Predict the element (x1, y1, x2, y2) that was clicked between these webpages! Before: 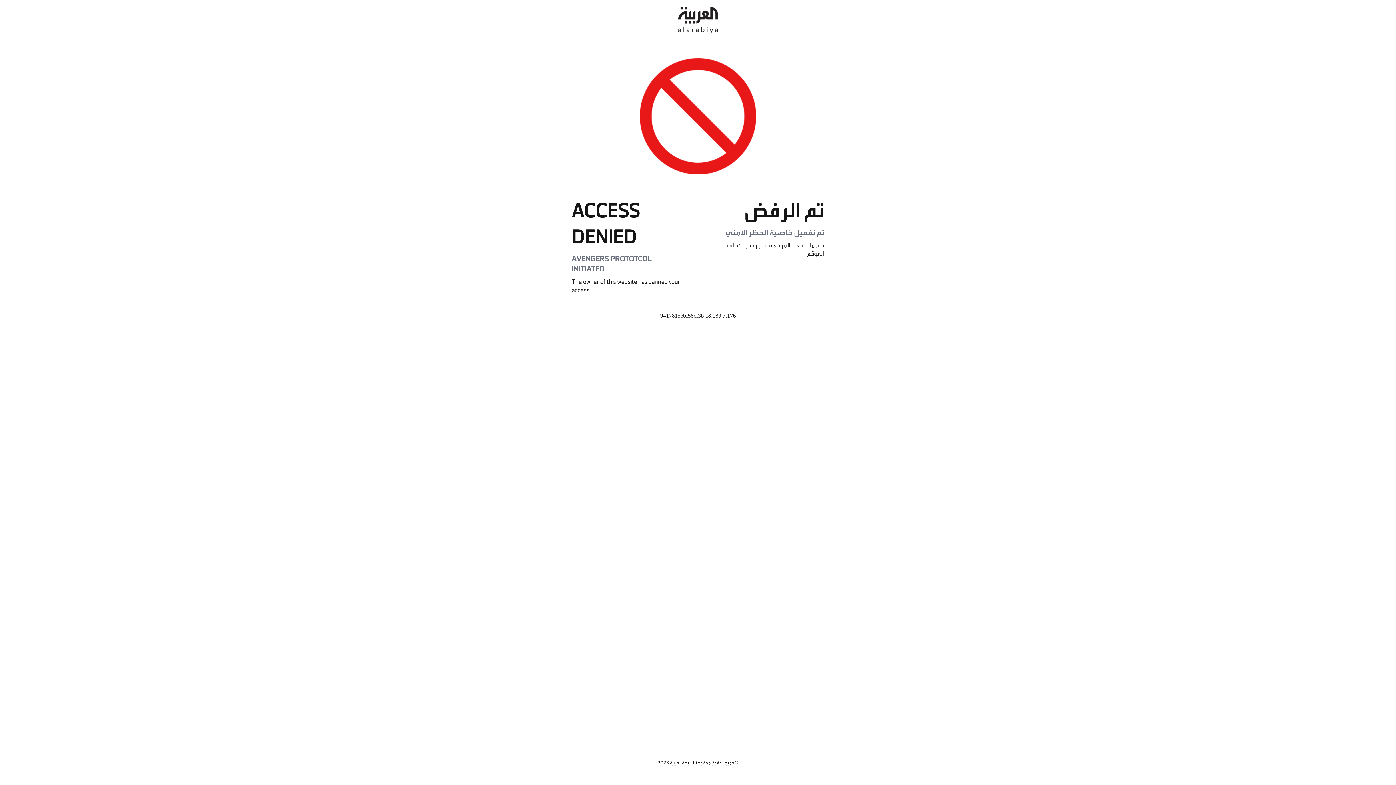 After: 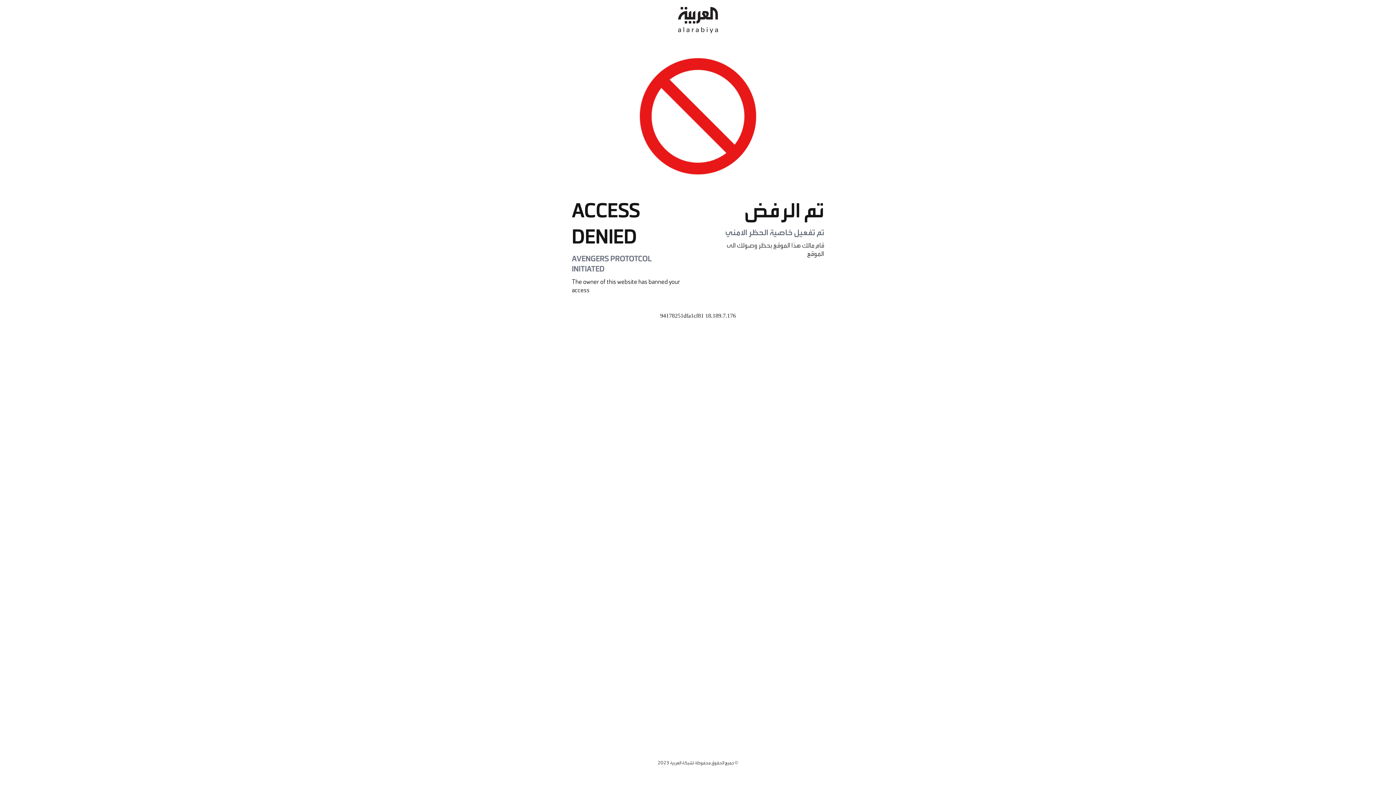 Action: bbox: (678, 0, 718, 40)